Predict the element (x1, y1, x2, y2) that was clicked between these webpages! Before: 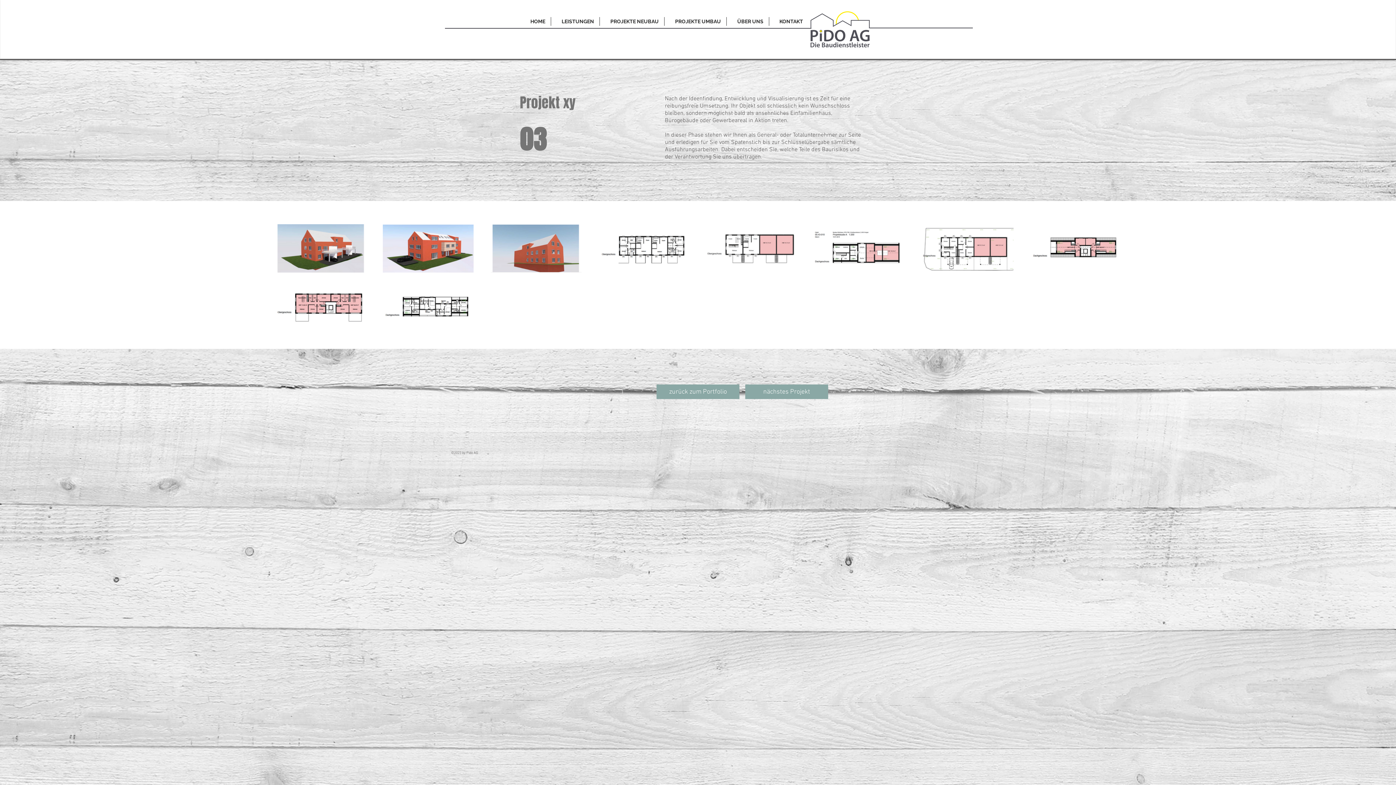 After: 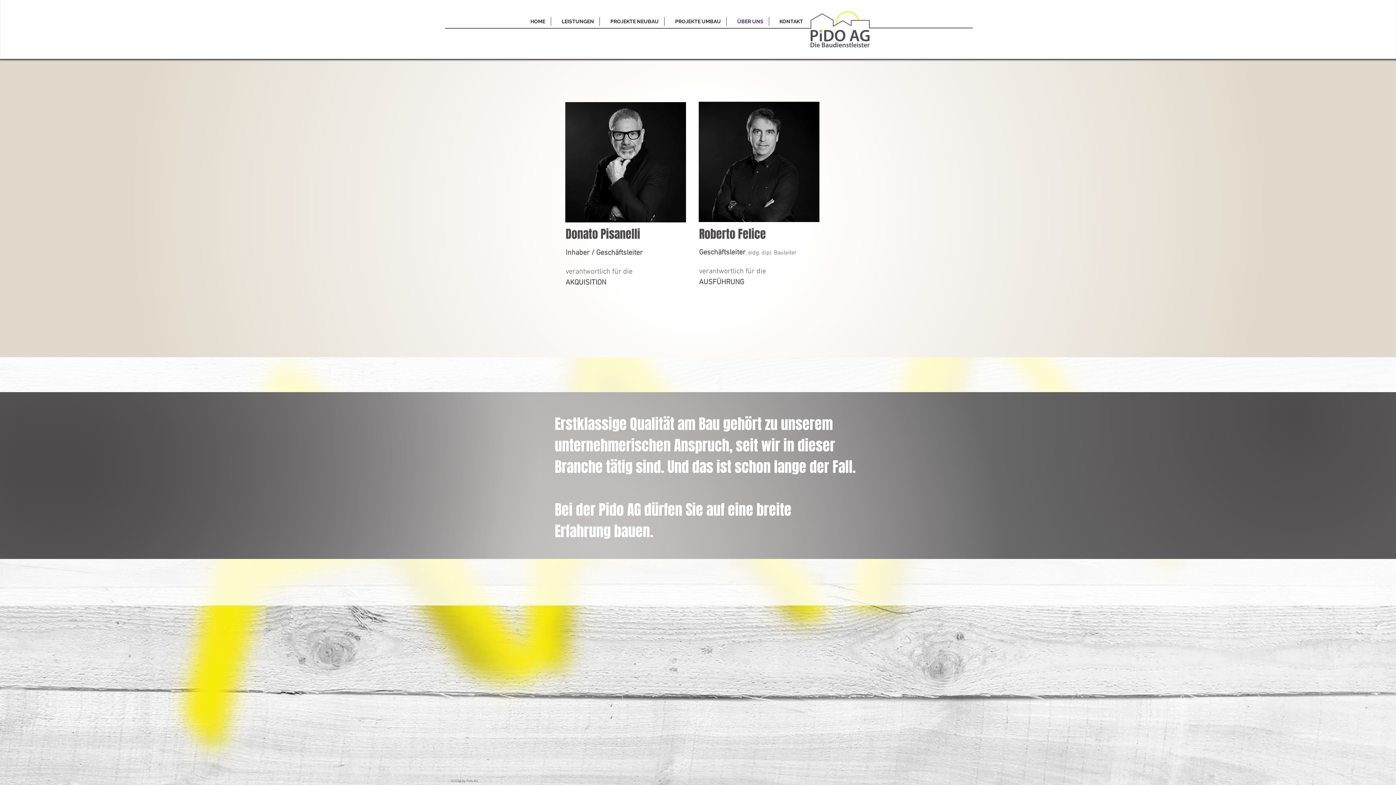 Action: bbox: (726, 17, 769, 25) label: ÜBER UNS